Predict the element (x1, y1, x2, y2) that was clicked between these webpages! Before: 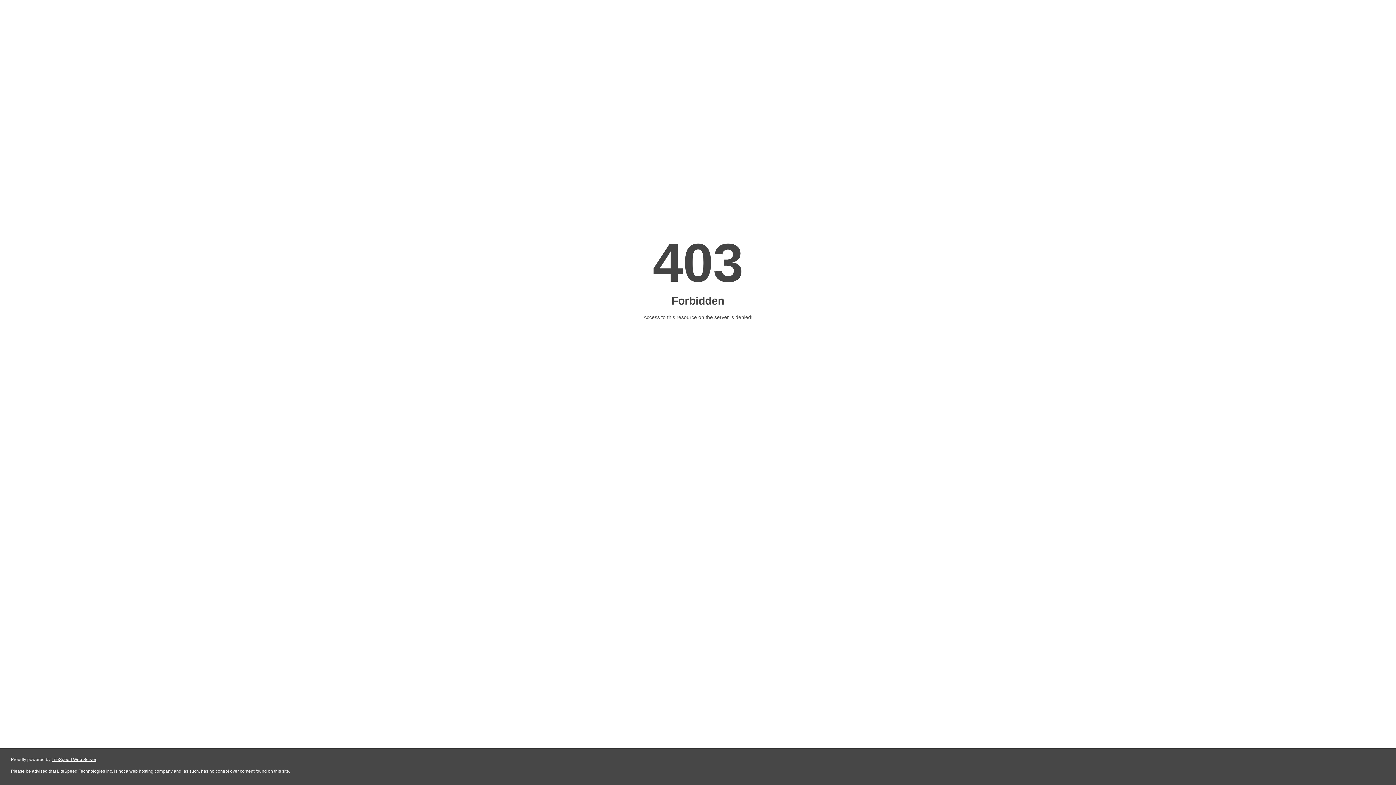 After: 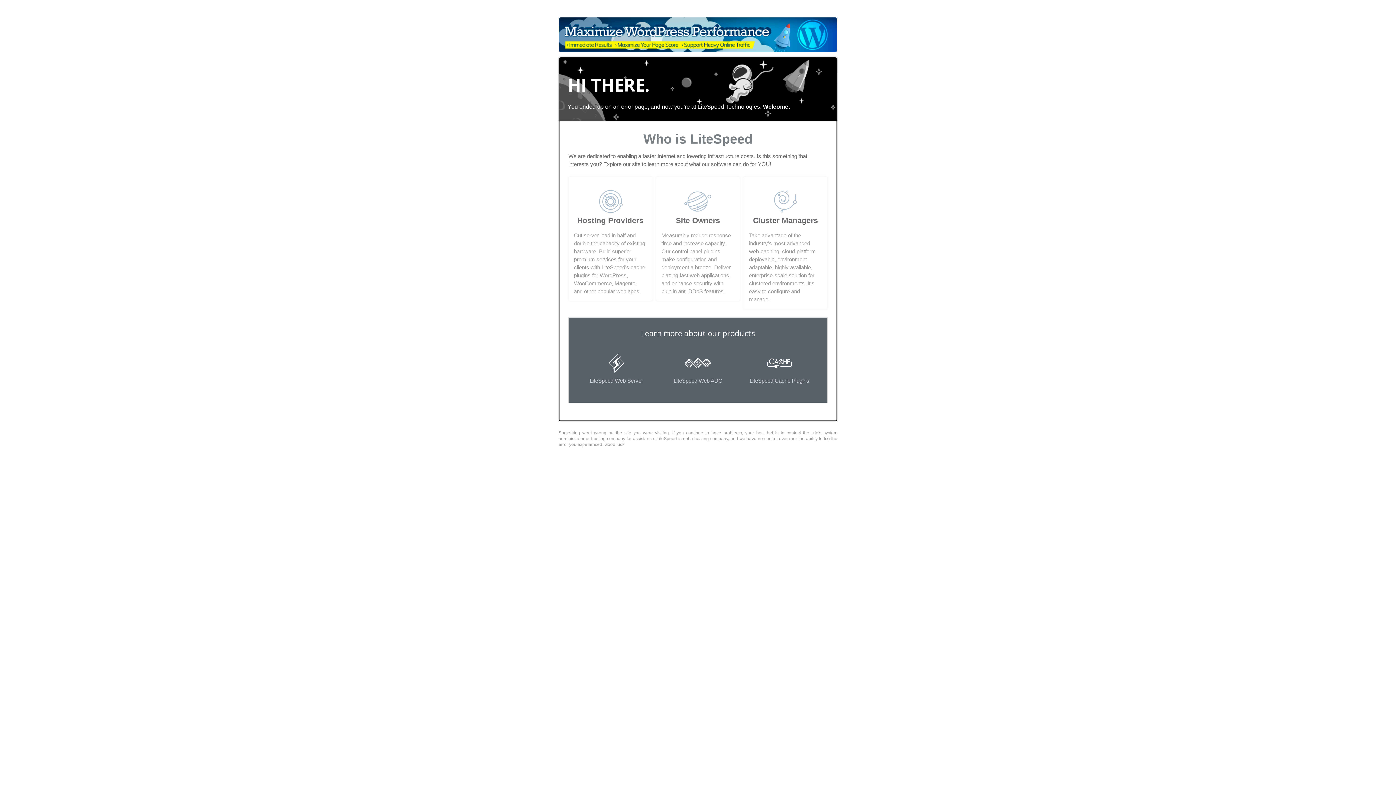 Action: bbox: (51, 757, 96, 762) label: LiteSpeed Web Server